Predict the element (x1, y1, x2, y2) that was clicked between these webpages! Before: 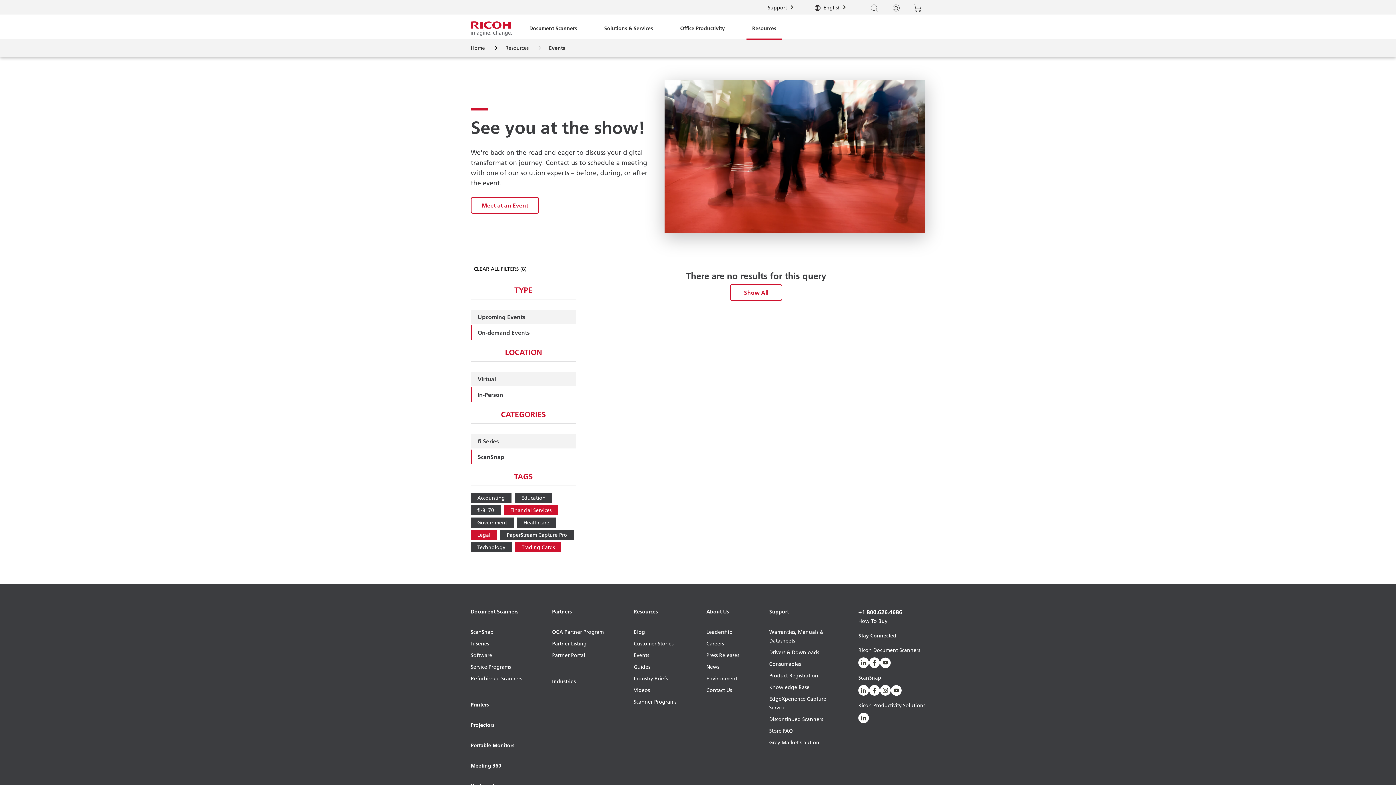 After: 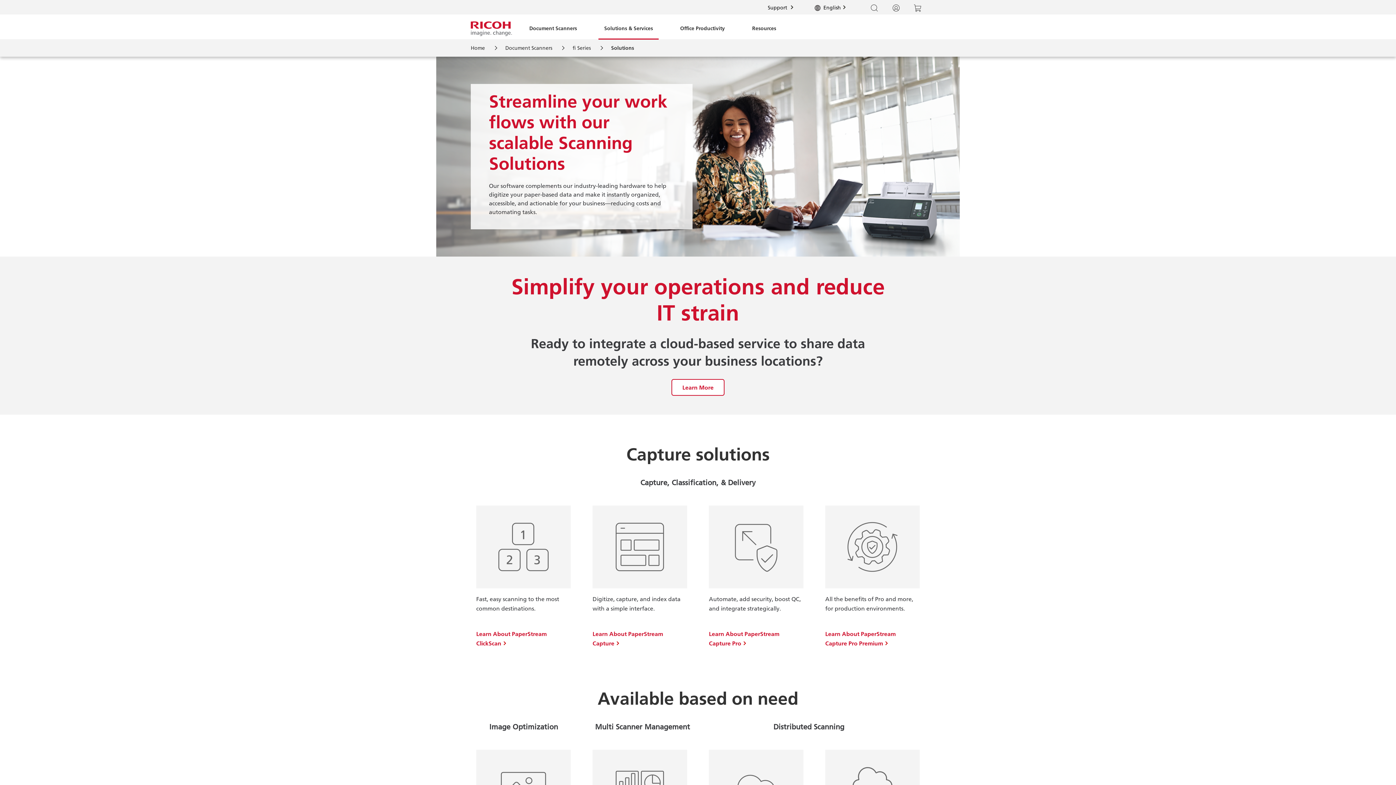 Action: bbox: (598, 18, 658, 39) label: Solutions & Services